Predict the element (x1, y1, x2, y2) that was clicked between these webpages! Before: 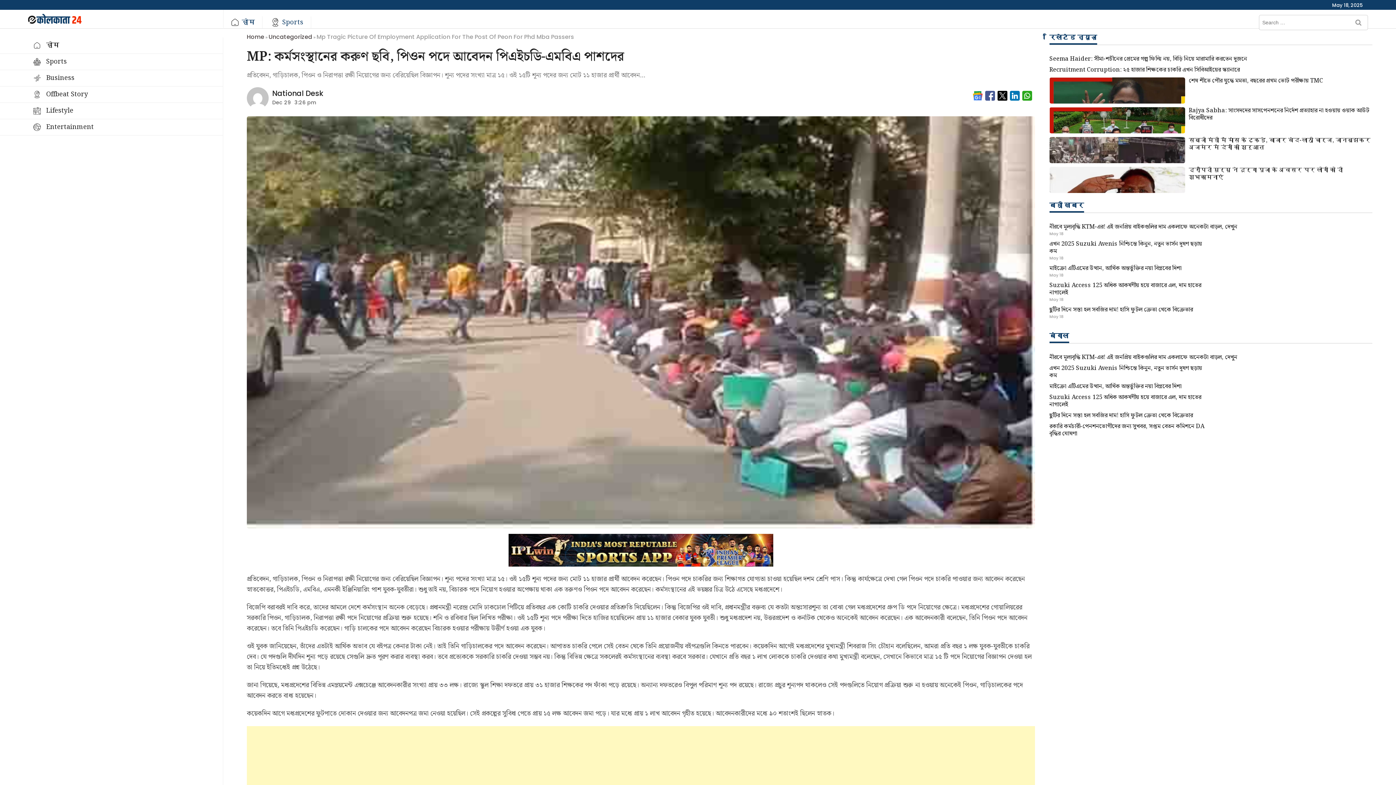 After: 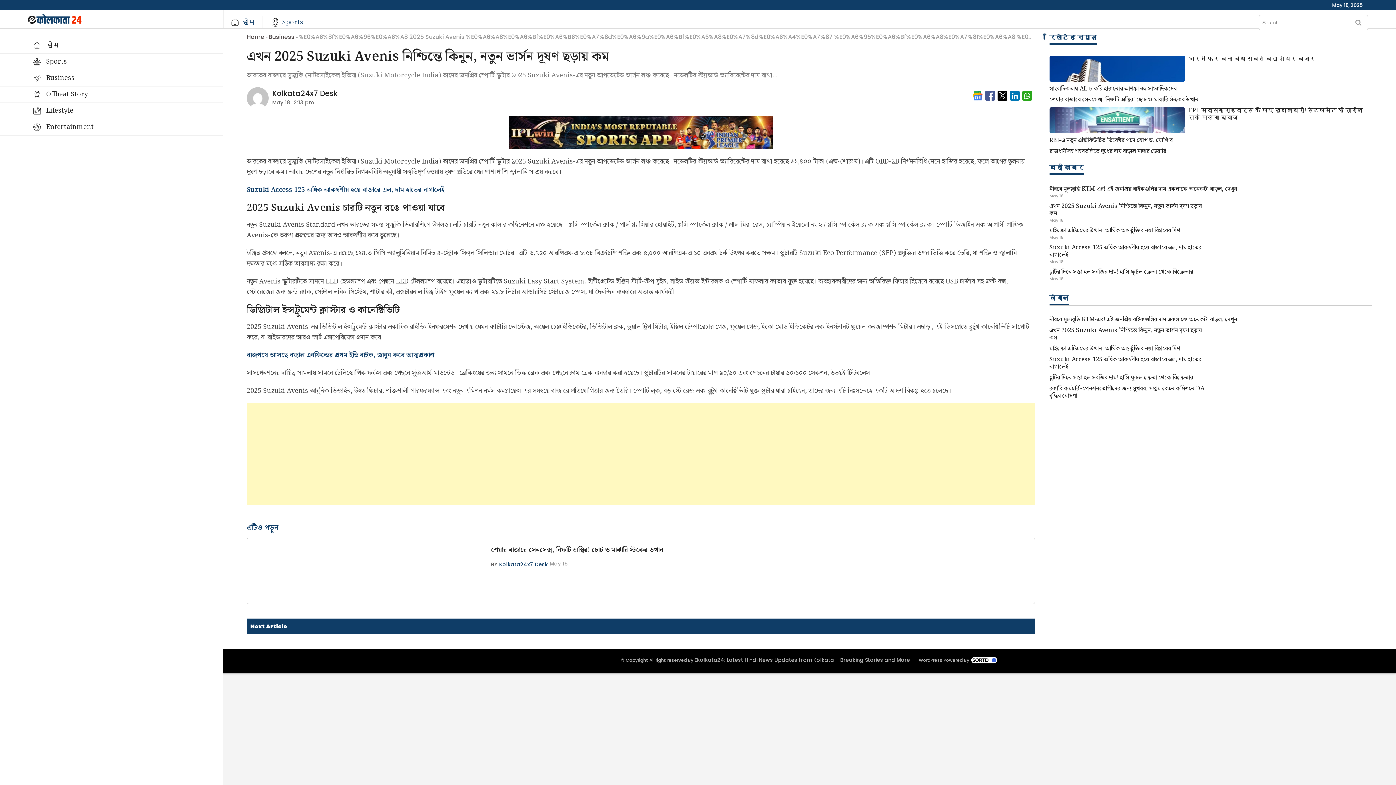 Action: label: এখন 2025 Suzuki Avenis নিশ্চিন্তে কিনুন, নতুন ভার্সন দূষণ ছড়ায় কম bbox: (1049, 365, 1211, 379)